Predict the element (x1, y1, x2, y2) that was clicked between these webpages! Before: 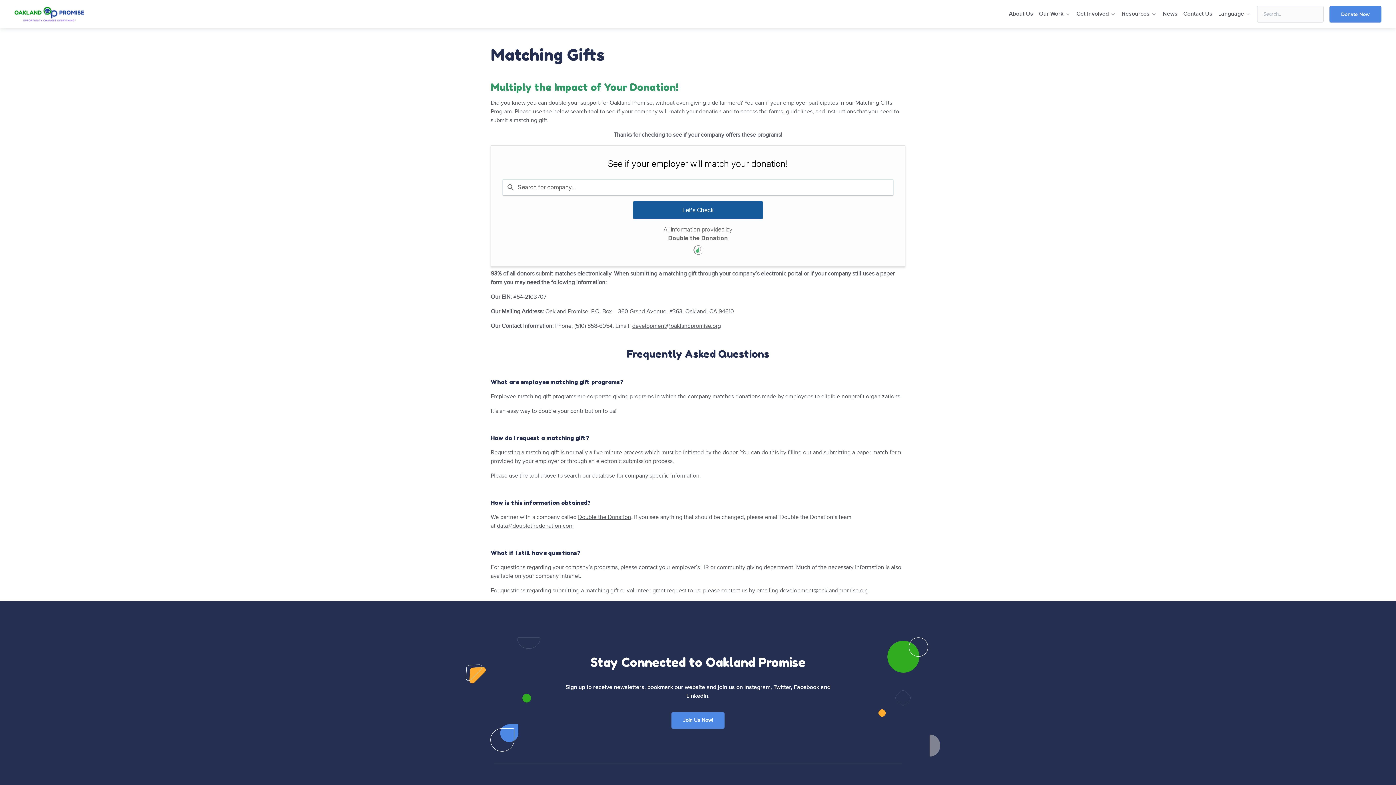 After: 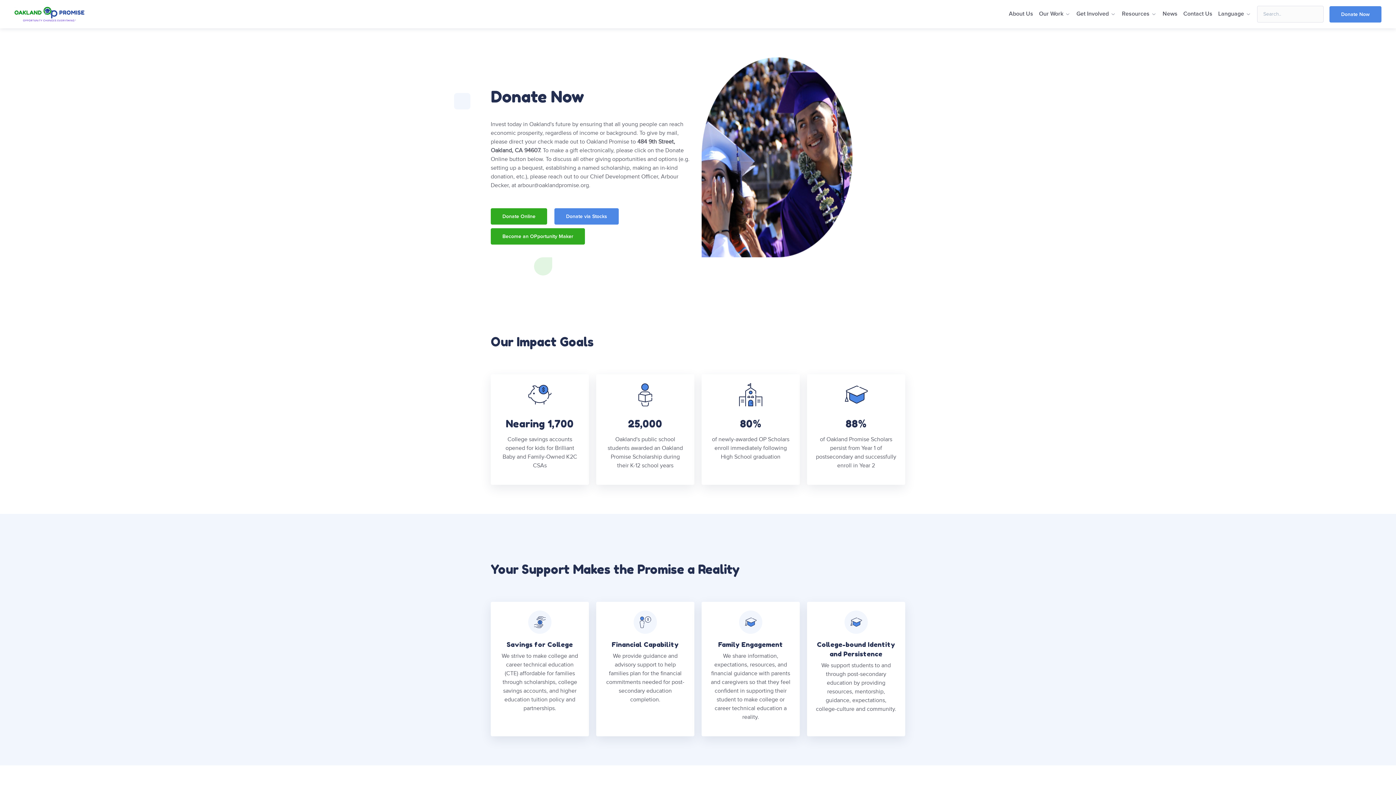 Action: bbox: (1329, 6, 1381, 22) label: Donate Now